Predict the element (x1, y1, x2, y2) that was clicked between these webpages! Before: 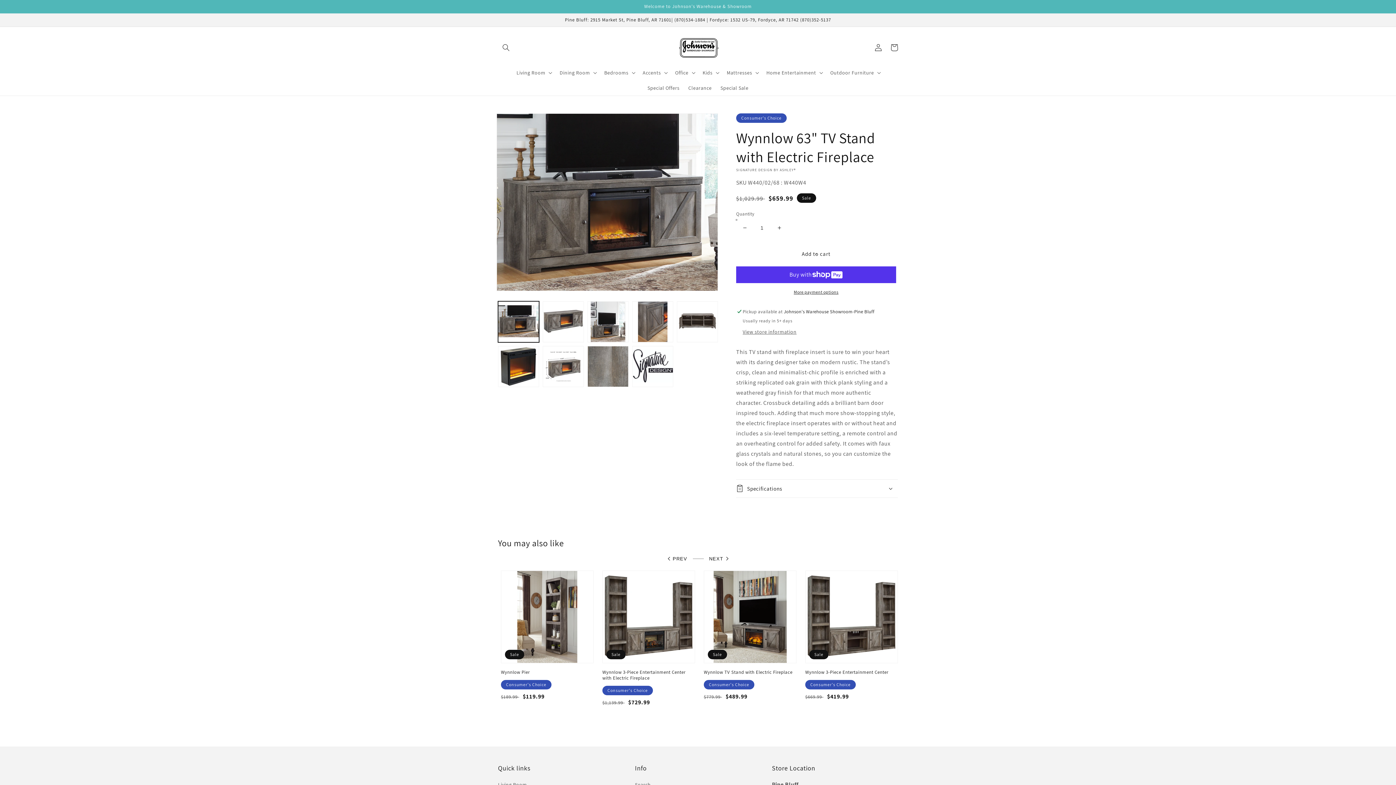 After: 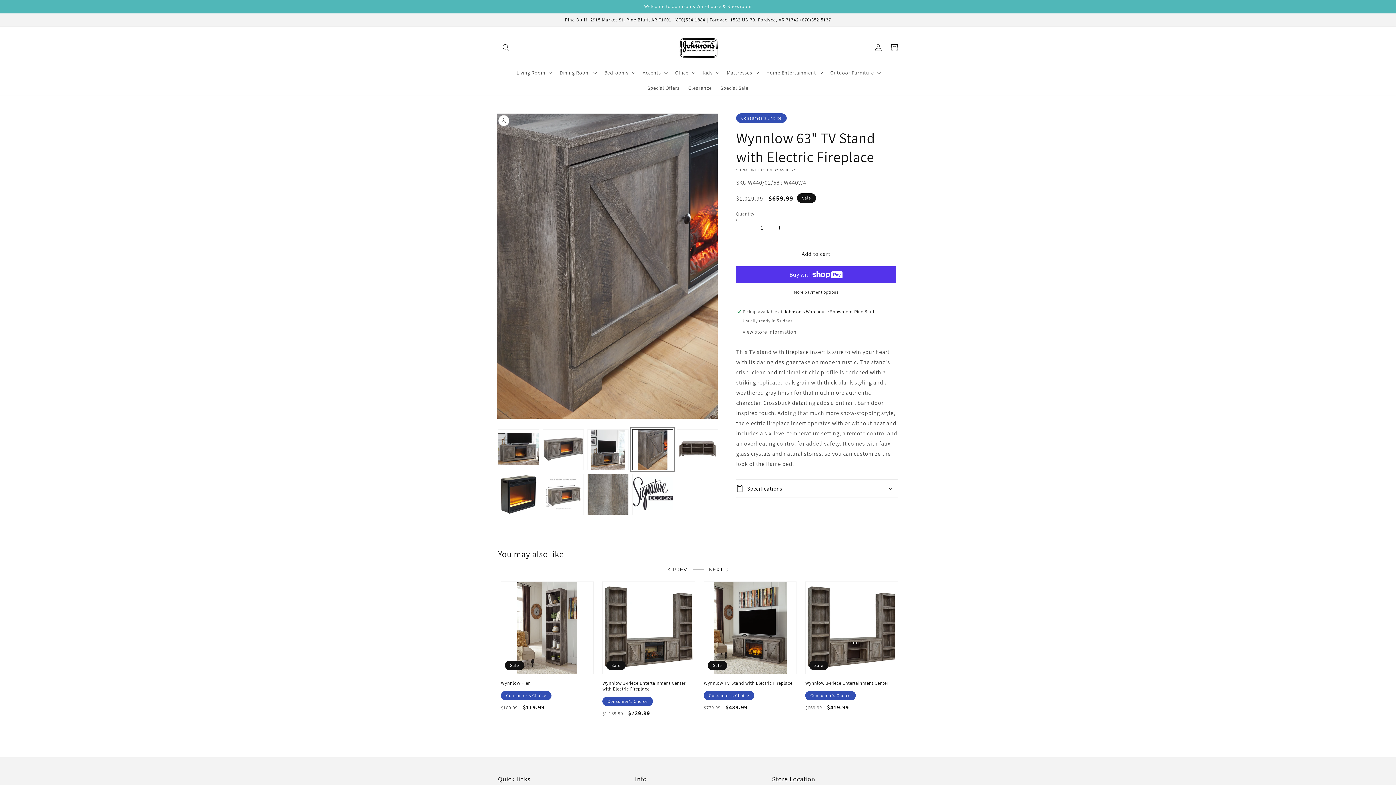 Action: label: Load image 4 in gallery view bbox: (632, 301, 673, 342)